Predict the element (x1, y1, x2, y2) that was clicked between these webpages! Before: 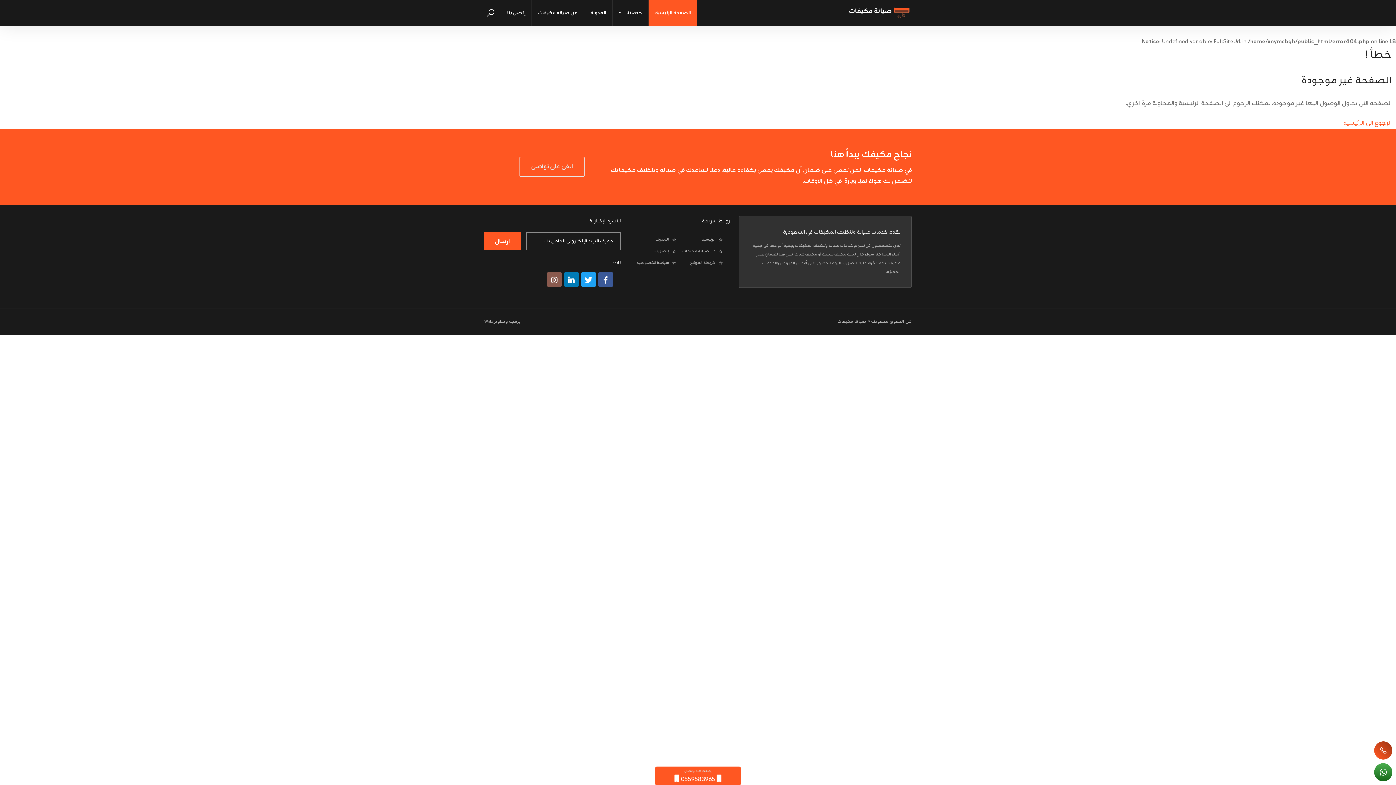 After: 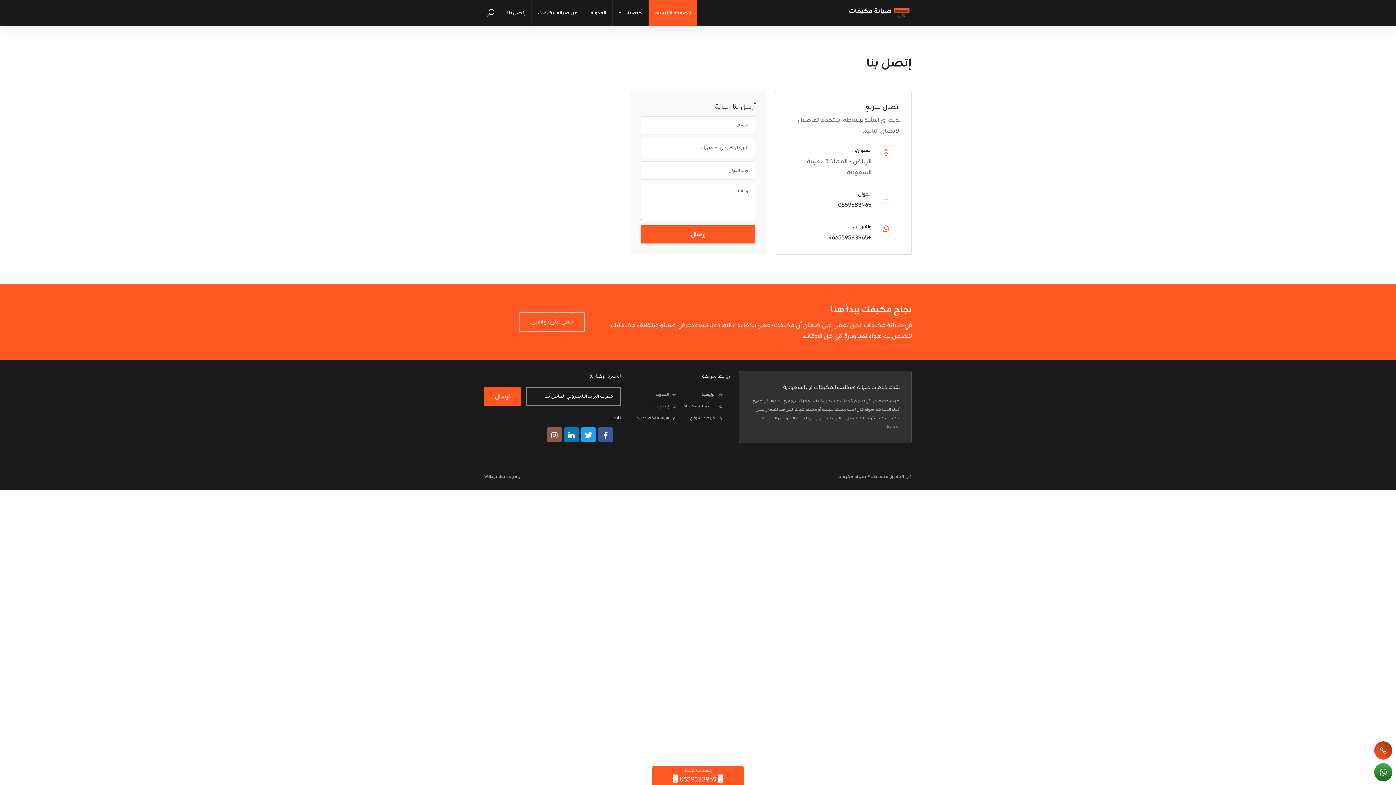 Action: label: ابقى على تواصل bbox: (519, 156, 584, 177)